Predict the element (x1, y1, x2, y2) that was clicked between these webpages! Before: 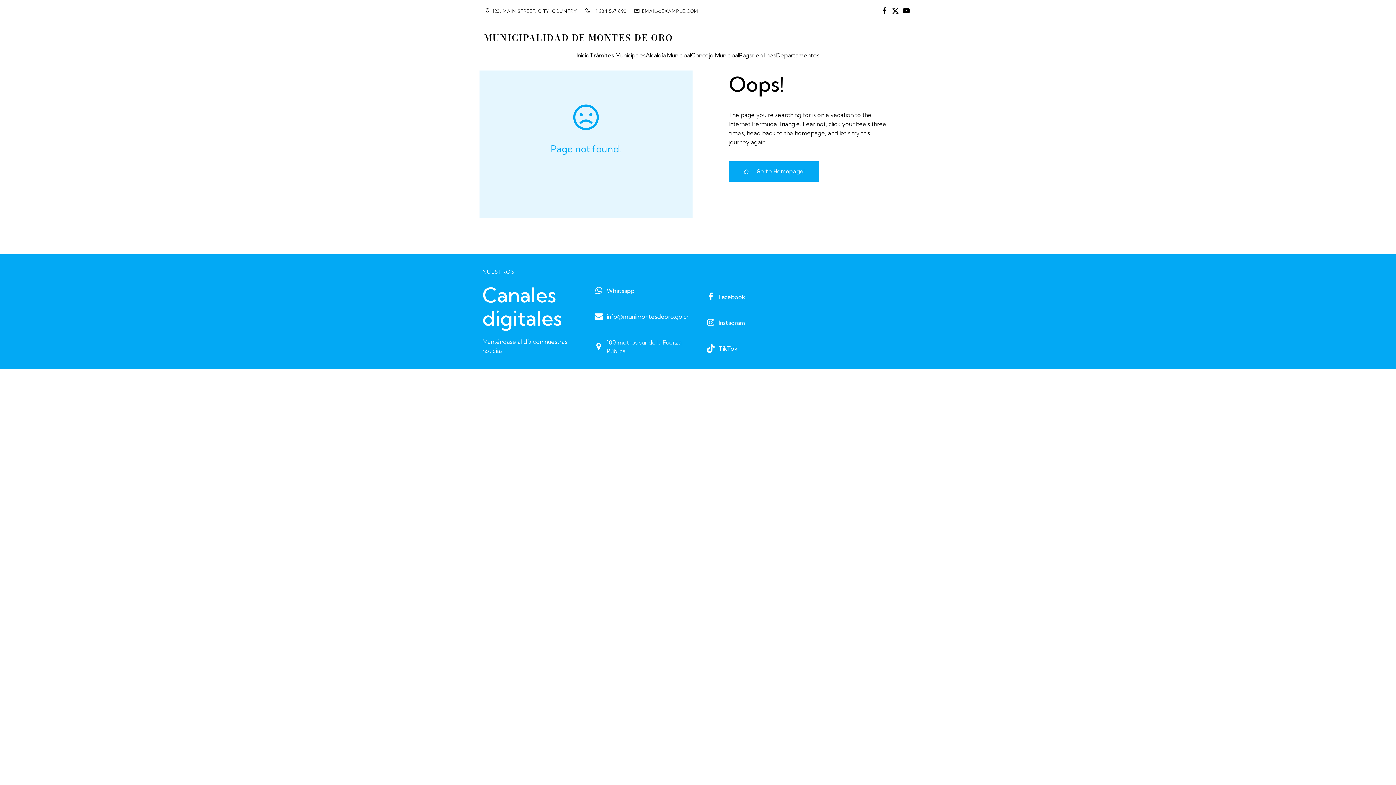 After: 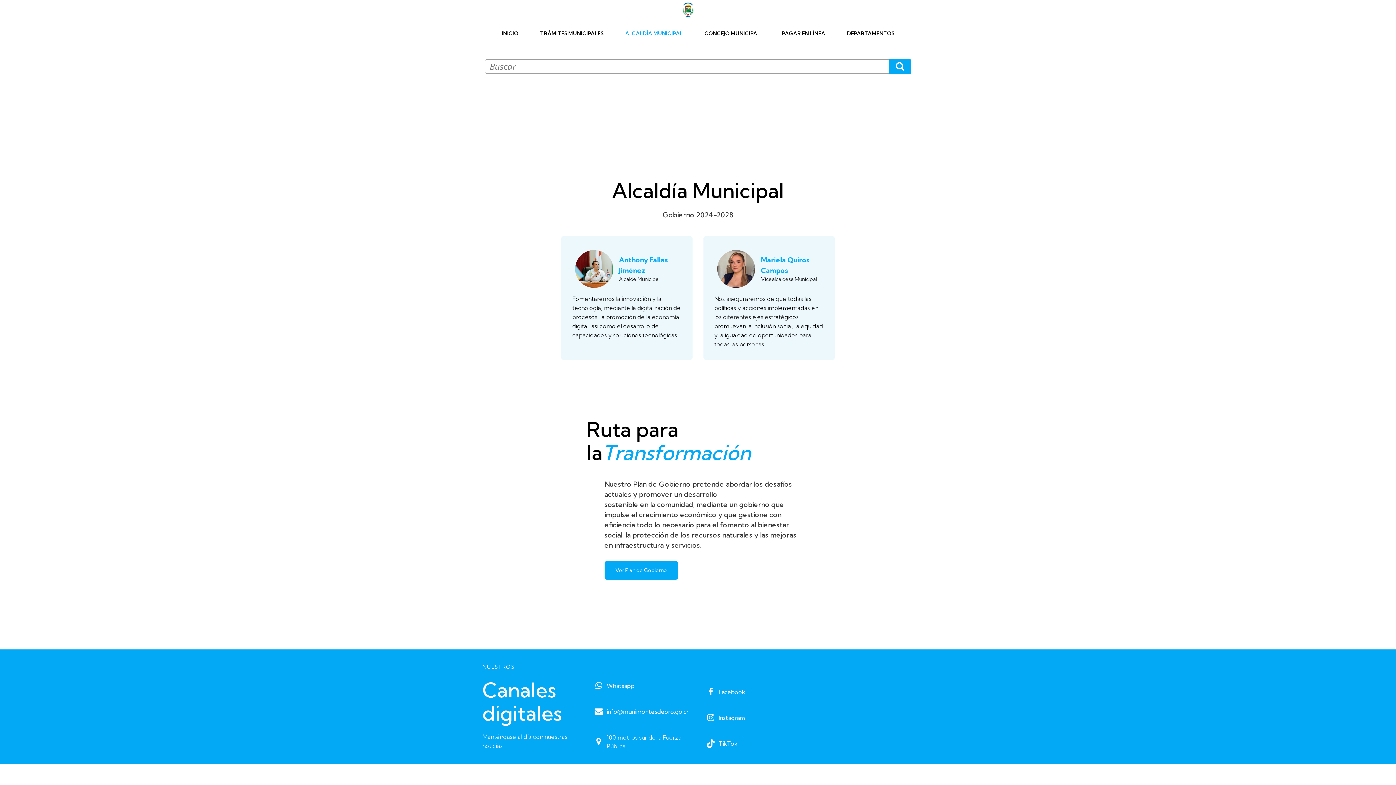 Action: bbox: (645, 47, 691, 63) label: Alcaldía Municipal